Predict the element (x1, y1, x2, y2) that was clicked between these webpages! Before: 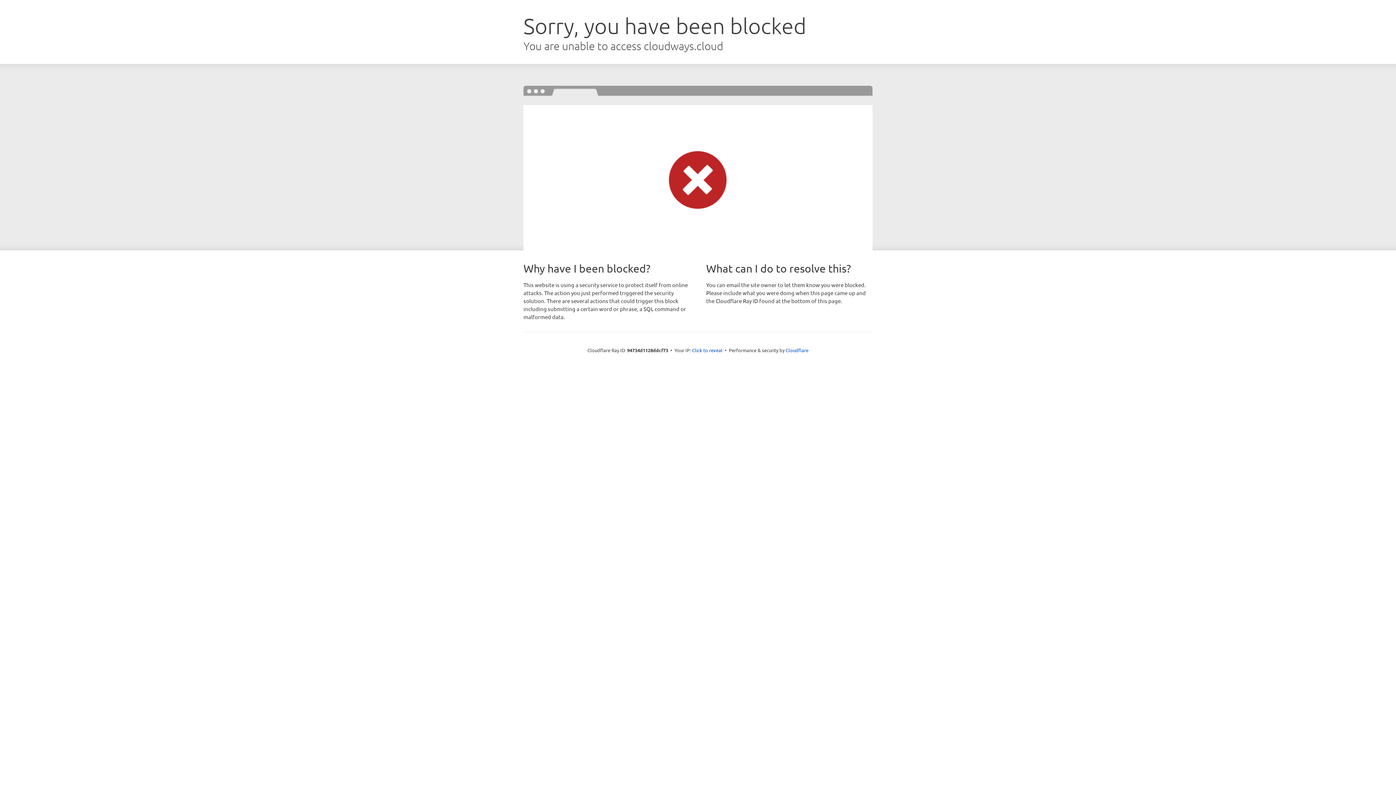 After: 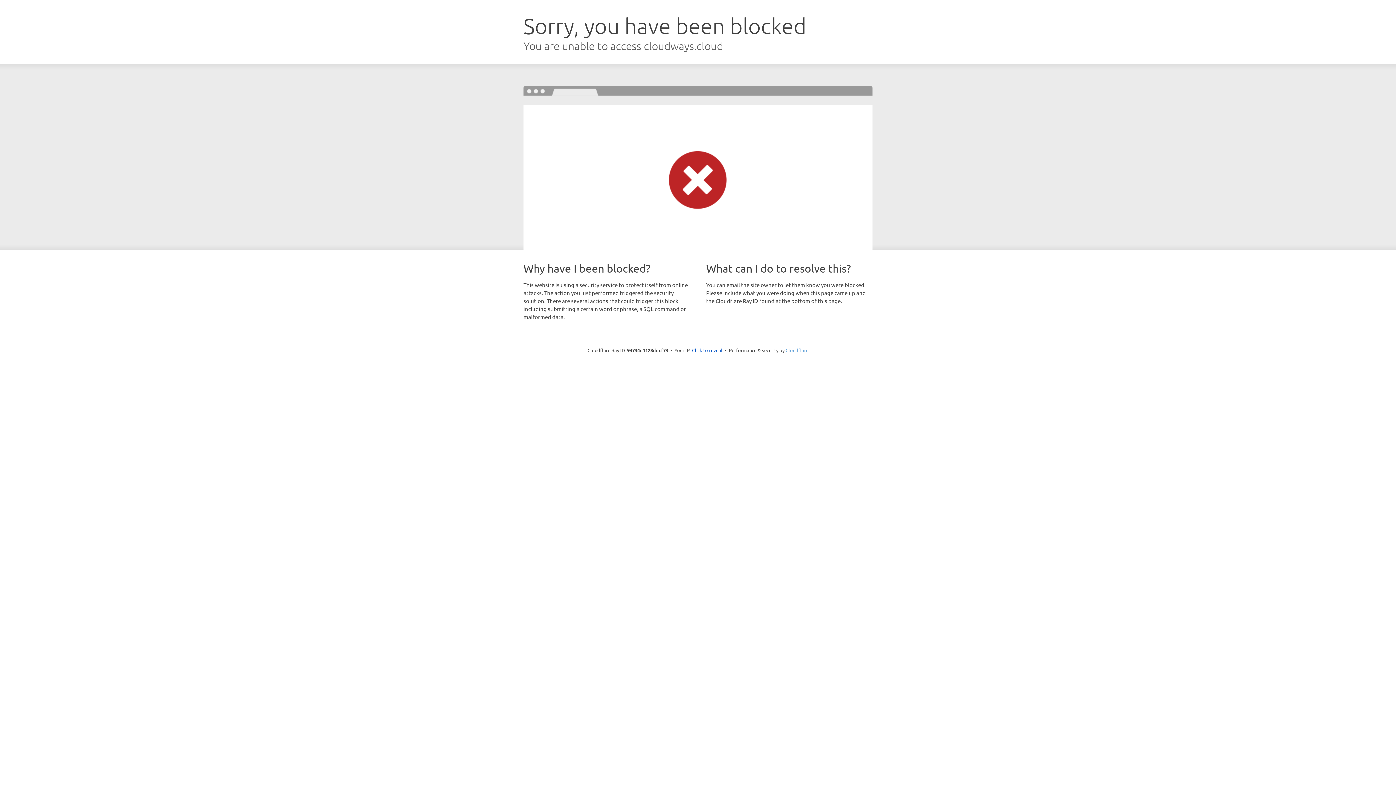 Action: bbox: (785, 347, 808, 353) label: Cloudflare